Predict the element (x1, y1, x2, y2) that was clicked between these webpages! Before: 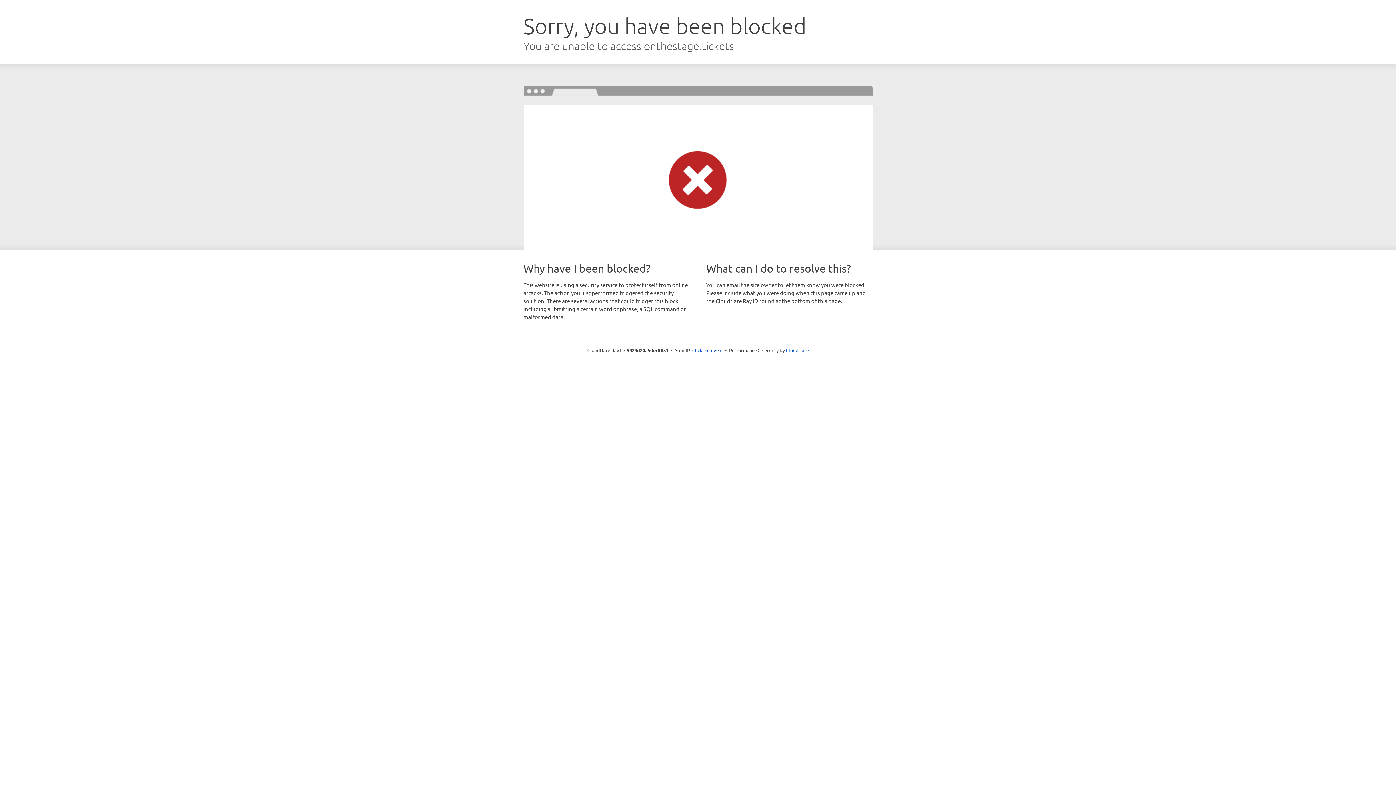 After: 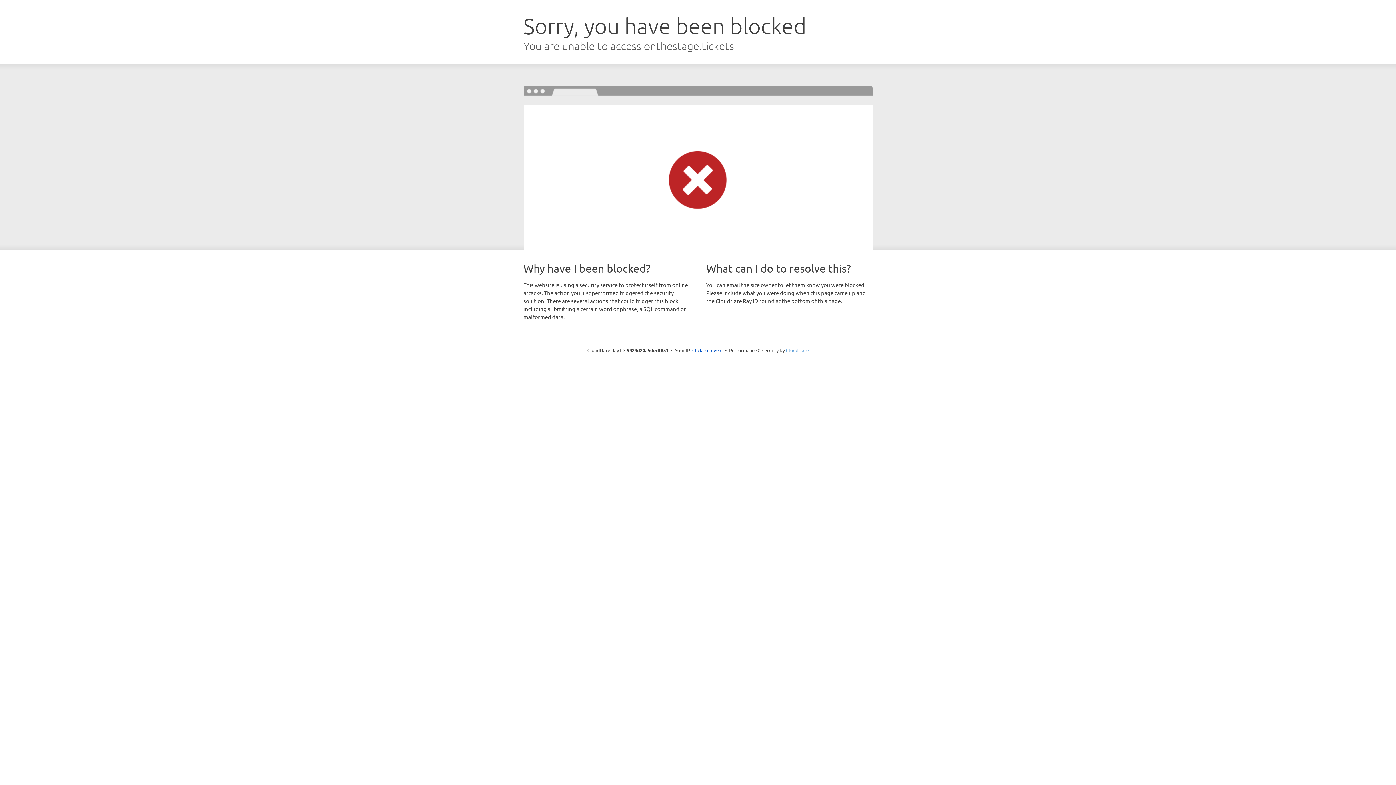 Action: label: Cloudflare bbox: (786, 347, 808, 353)